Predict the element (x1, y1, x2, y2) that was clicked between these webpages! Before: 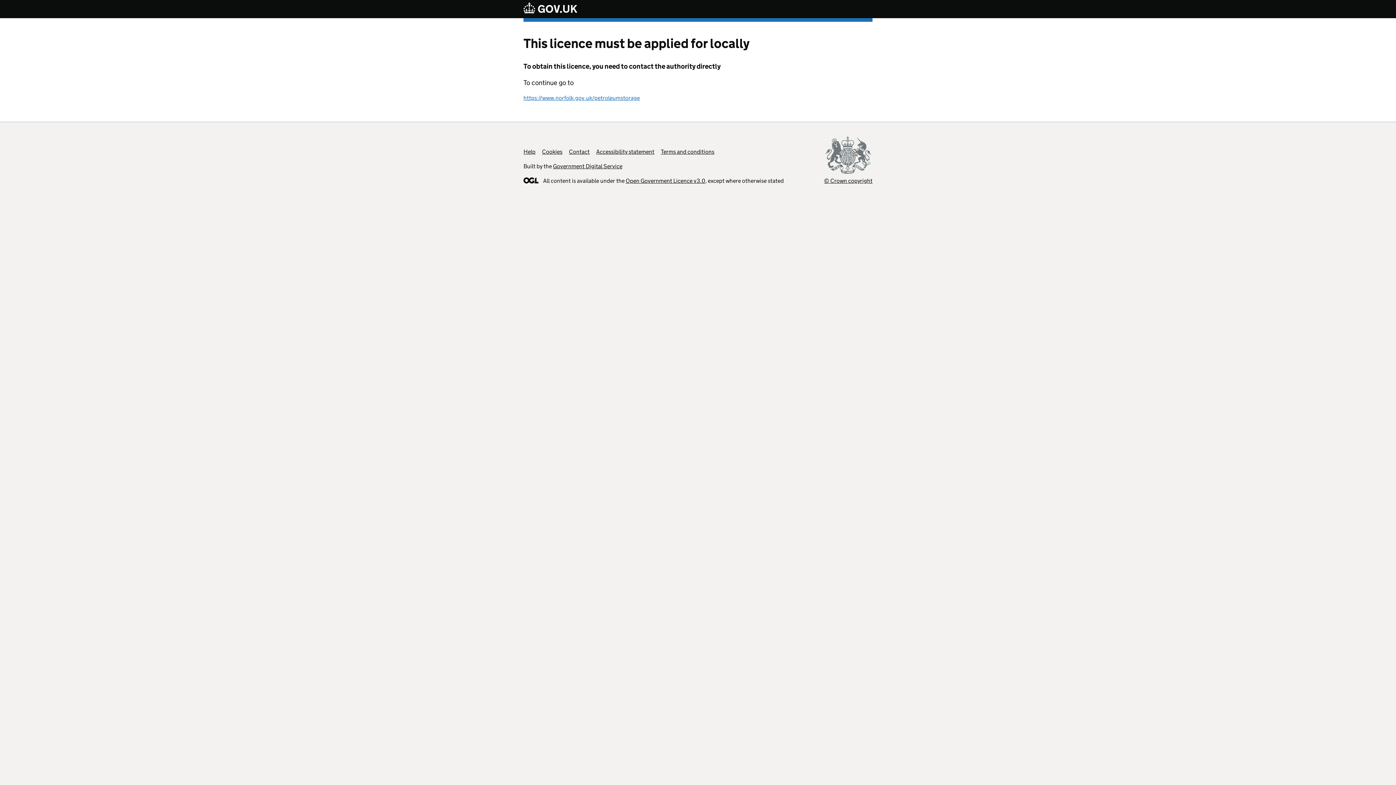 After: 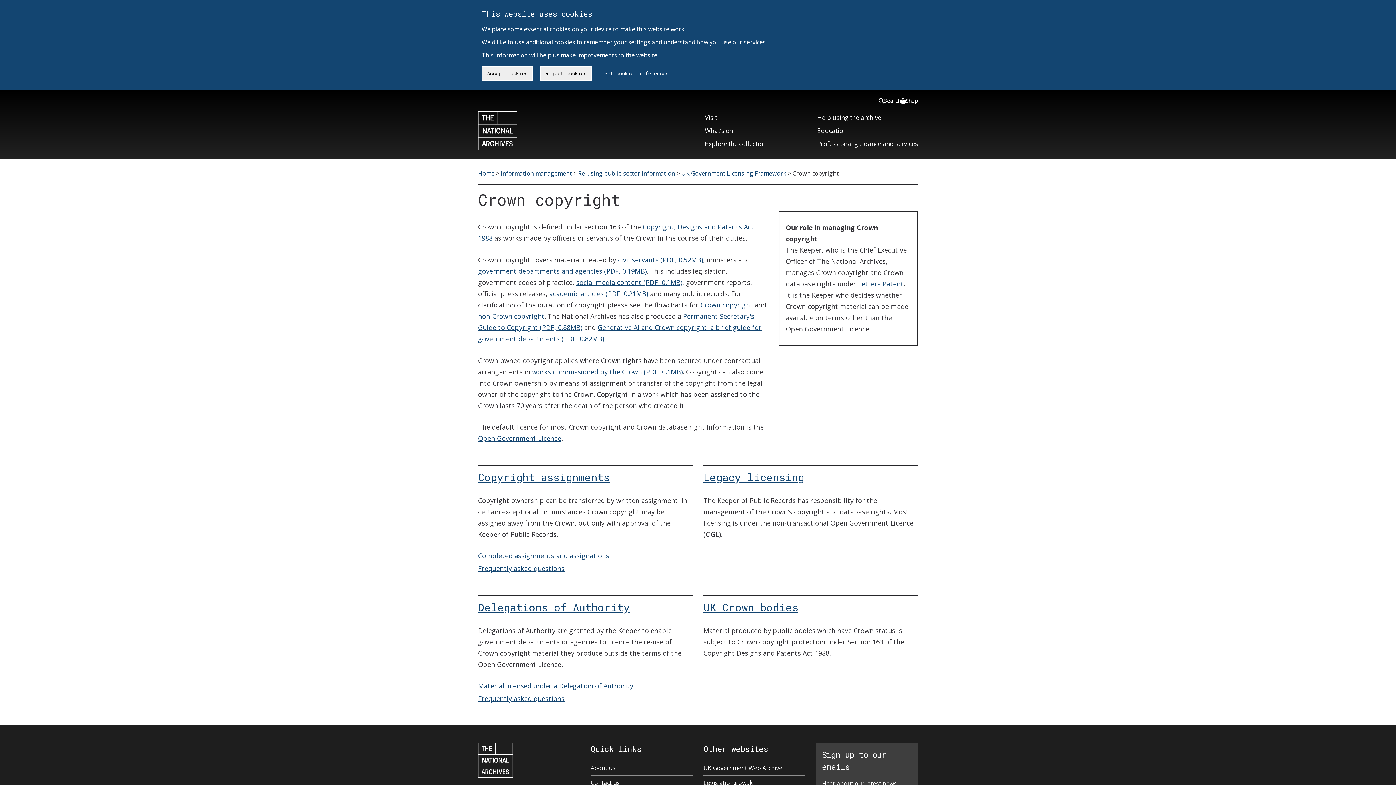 Action: bbox: (824, 136, 872, 184) label: © Crown copyright